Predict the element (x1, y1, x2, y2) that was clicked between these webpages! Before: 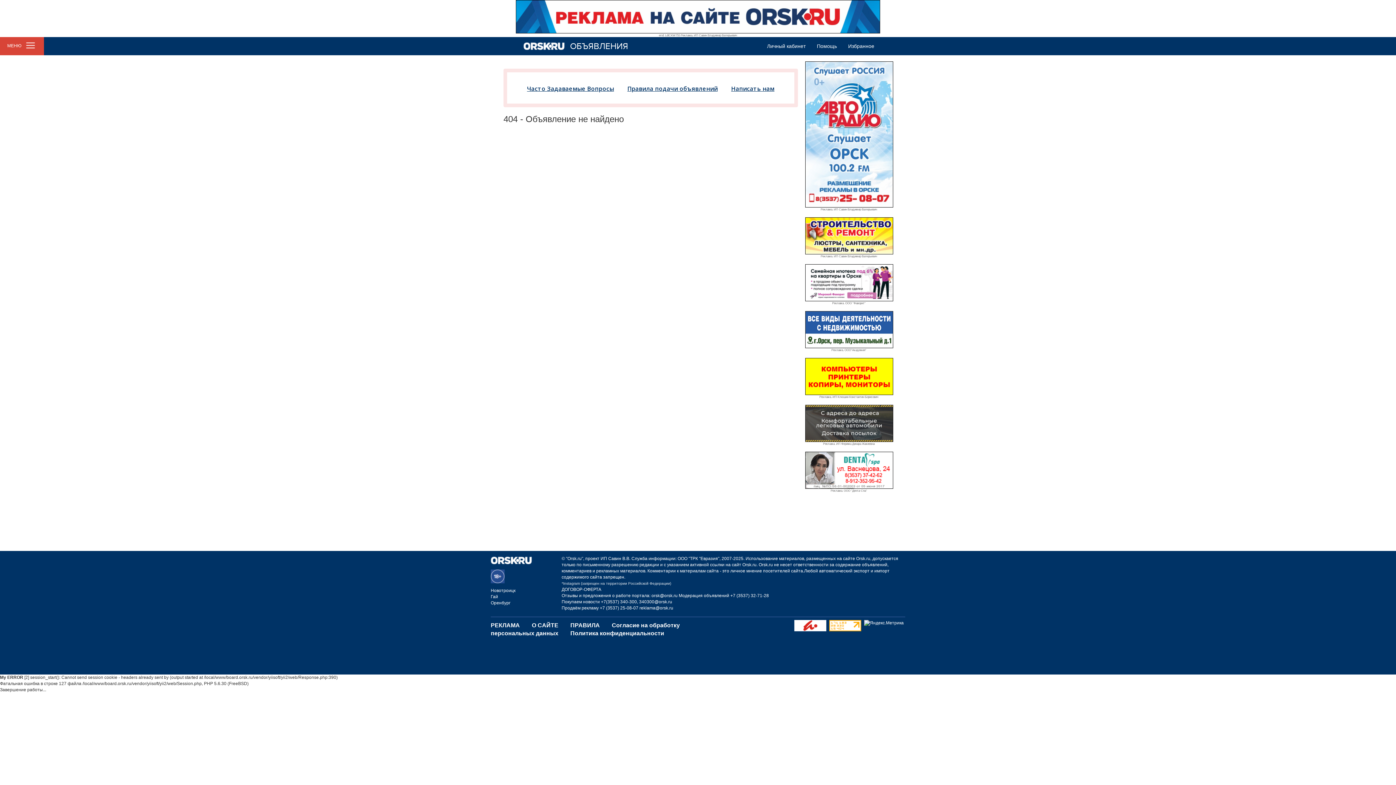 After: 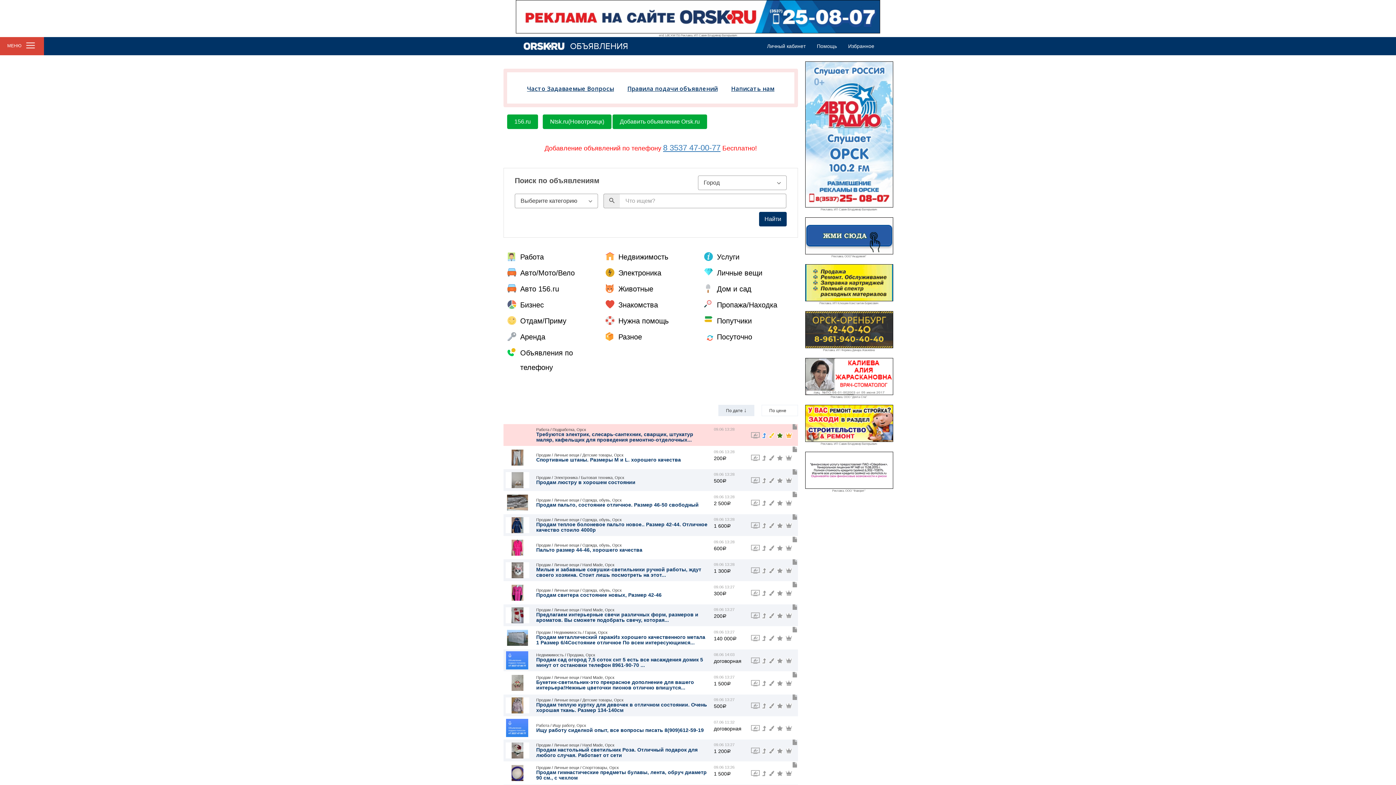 Action: bbox: (490, 573, 504, 578)